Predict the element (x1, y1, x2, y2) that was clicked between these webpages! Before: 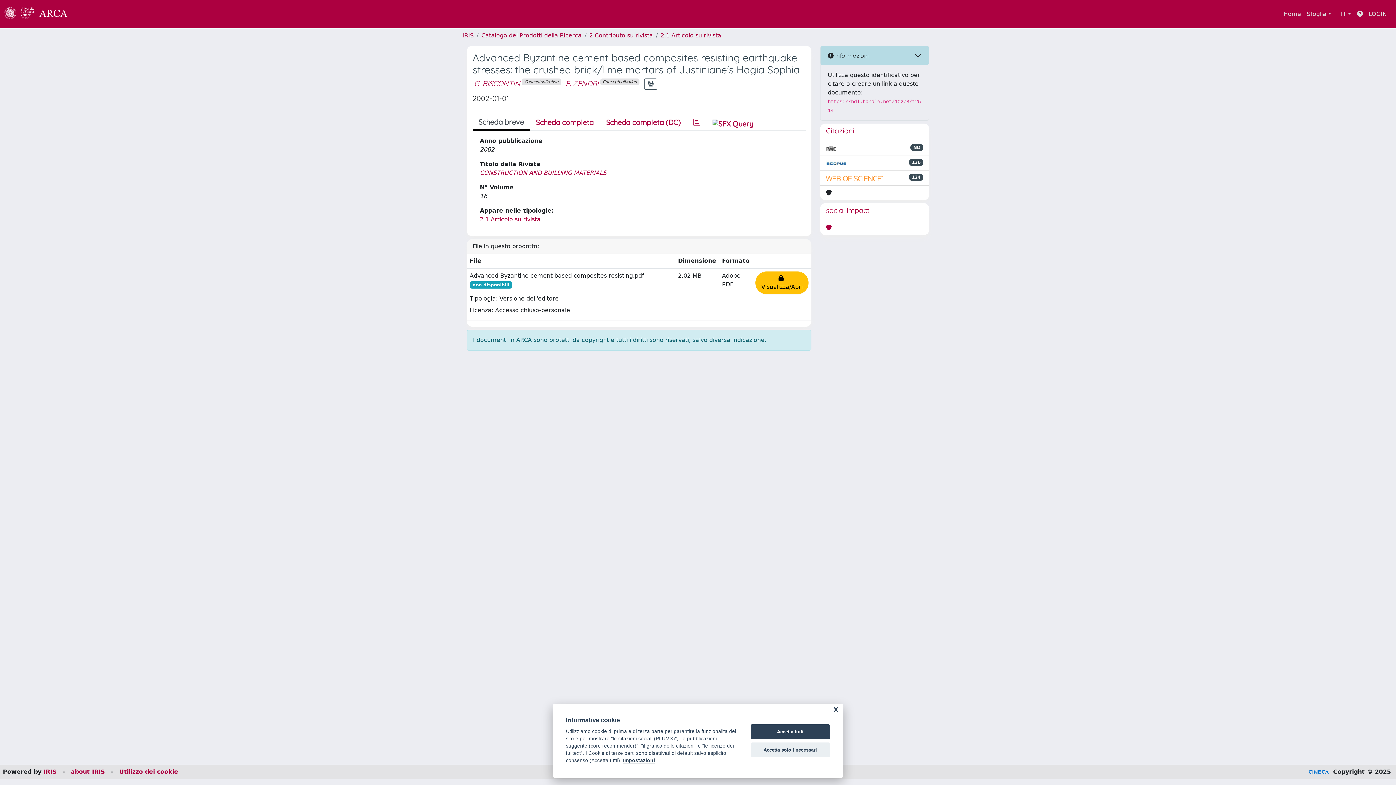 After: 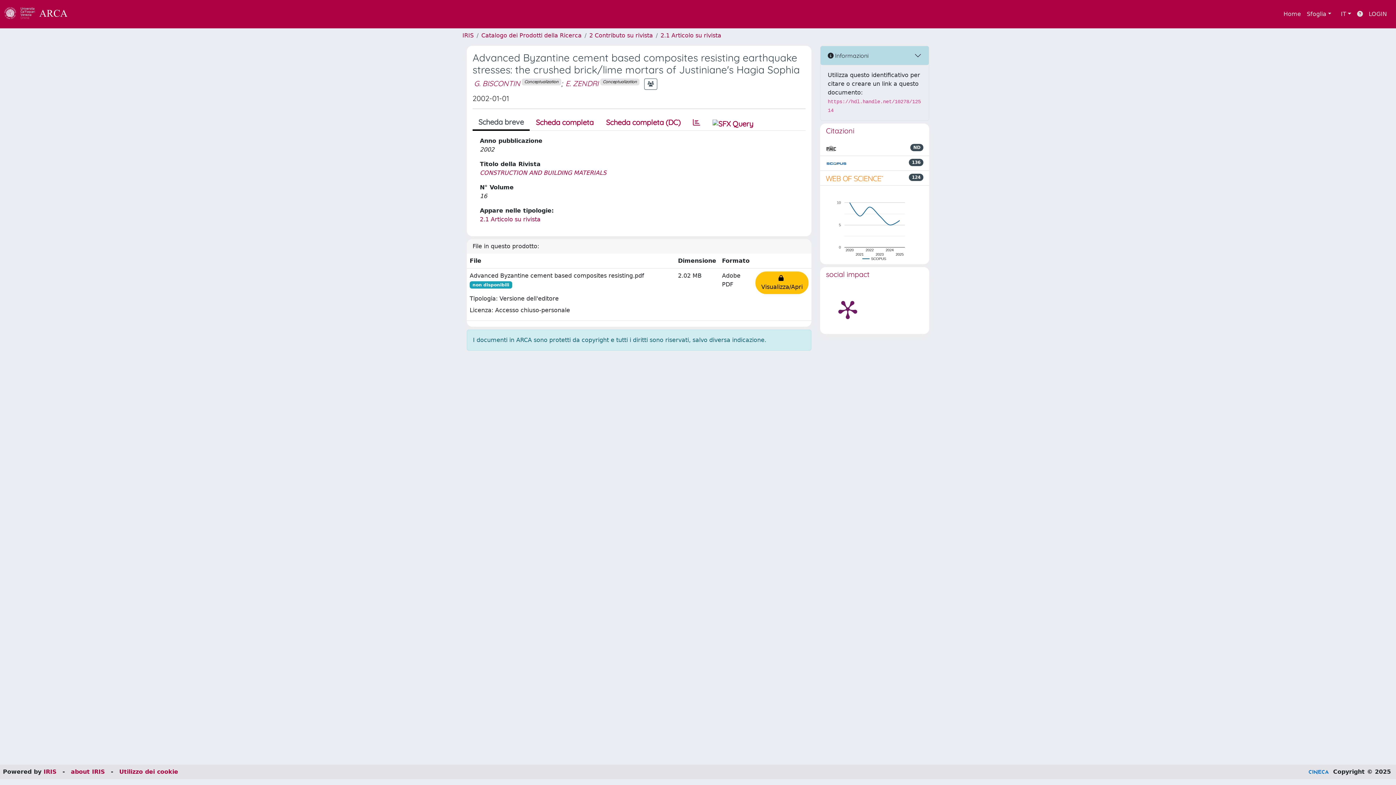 Action: label: Accetta tutti bbox: (750, 724, 830, 739)